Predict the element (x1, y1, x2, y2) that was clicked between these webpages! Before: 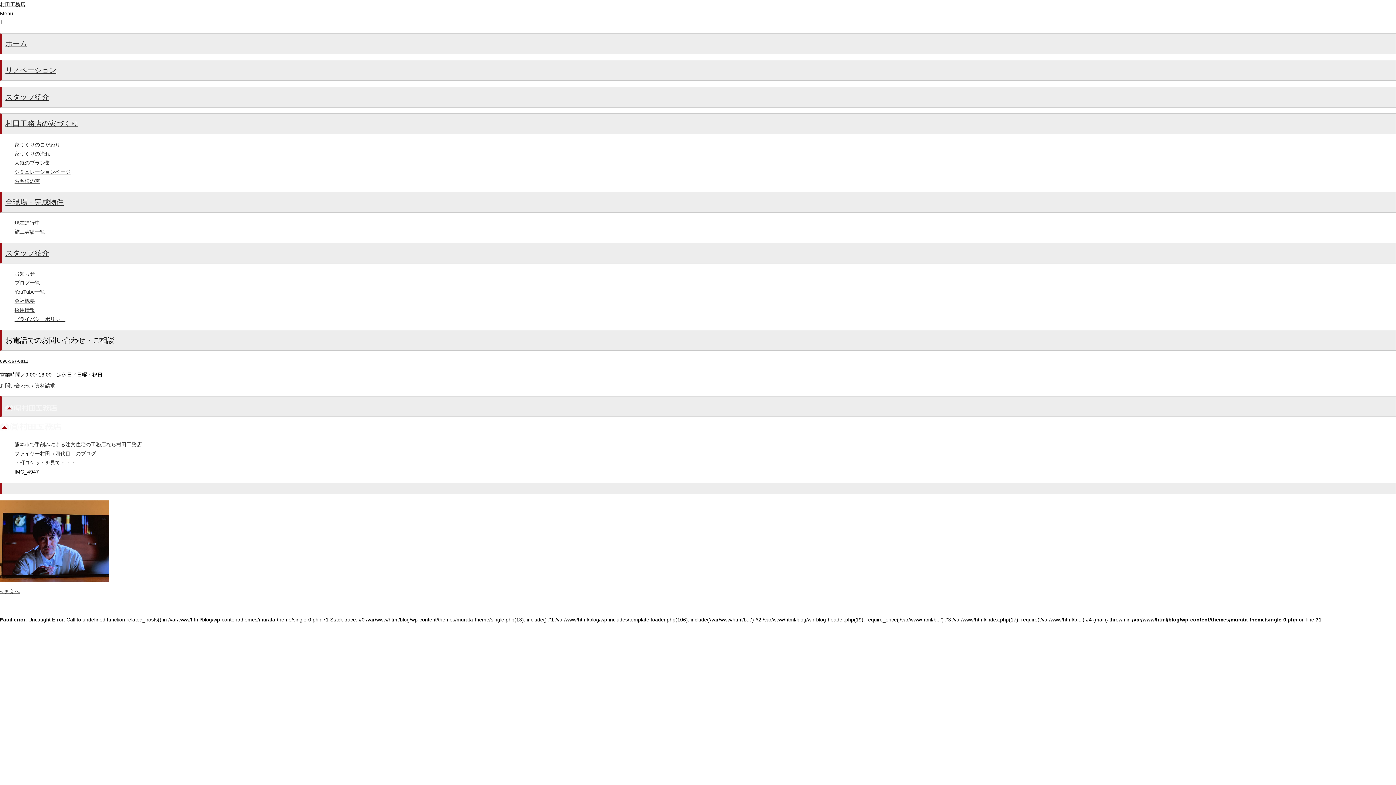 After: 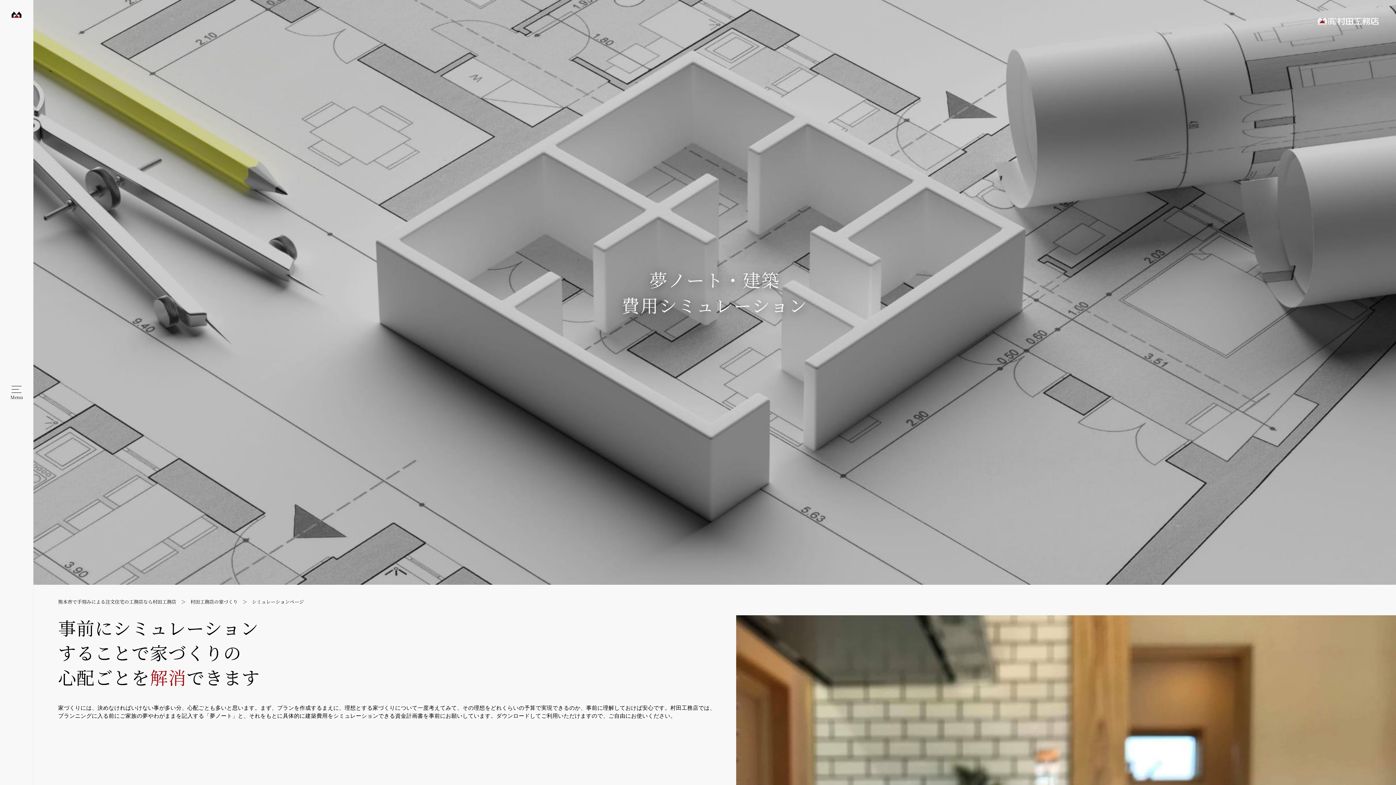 Action: bbox: (14, 169, 70, 174) label: シミュレーションページ